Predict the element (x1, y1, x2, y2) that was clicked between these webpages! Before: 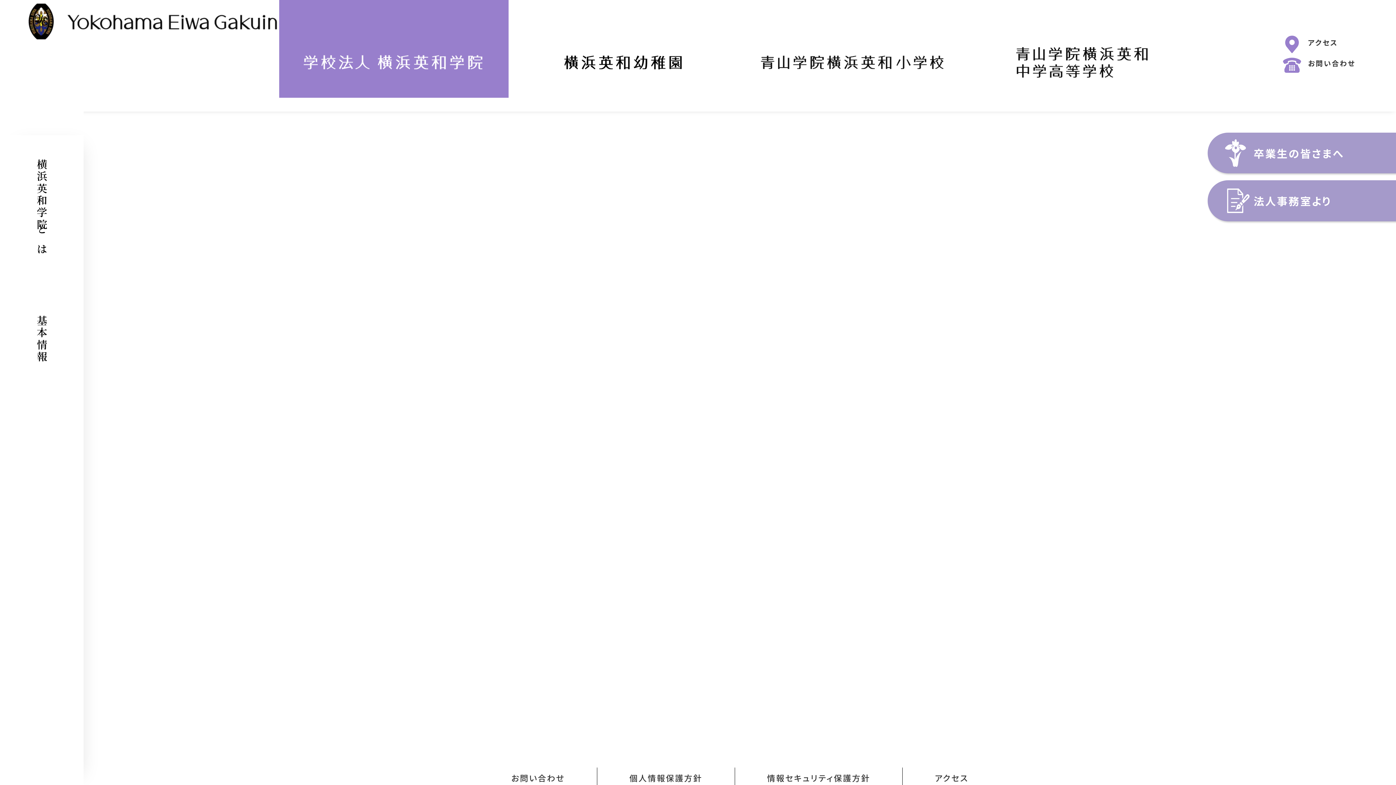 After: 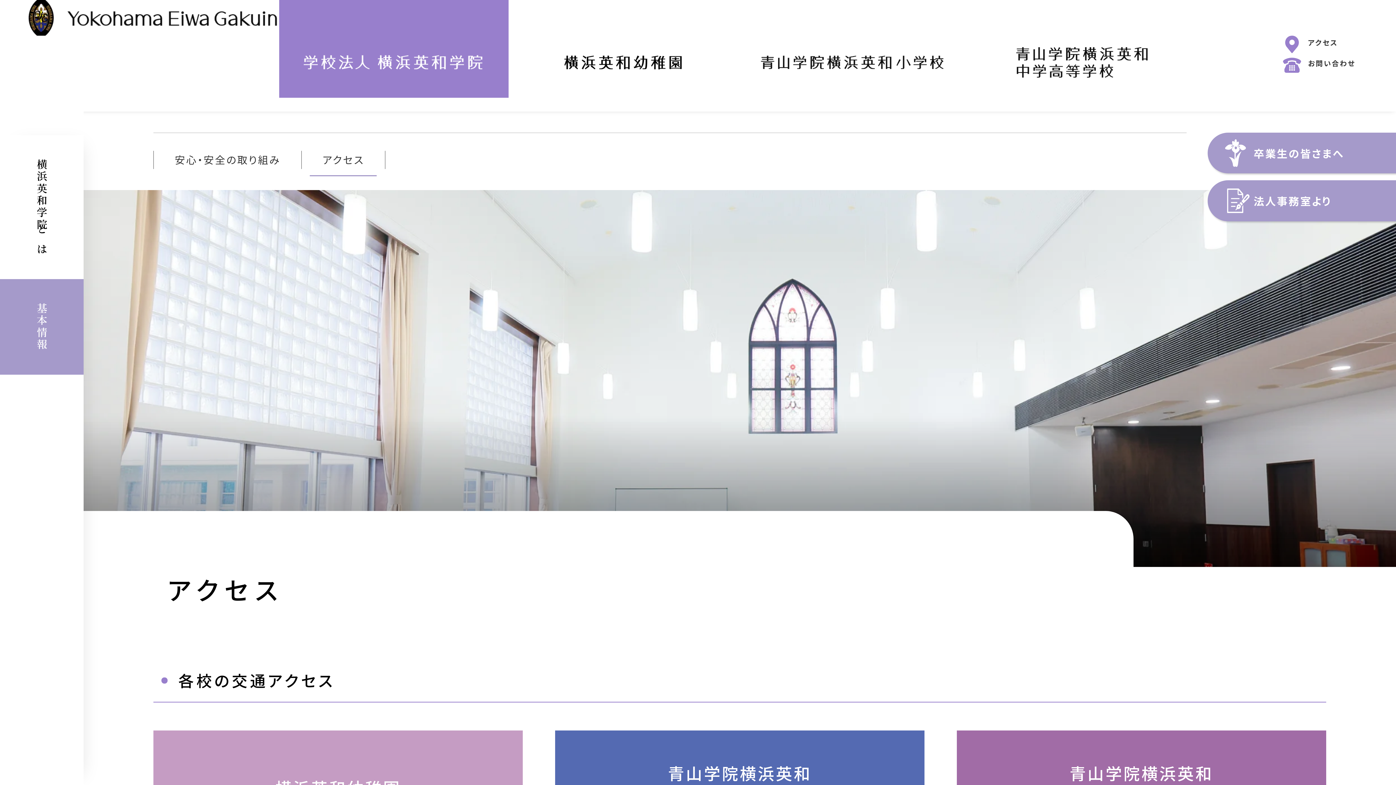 Action: bbox: (903, 768, 1000, 788) label: アクセス